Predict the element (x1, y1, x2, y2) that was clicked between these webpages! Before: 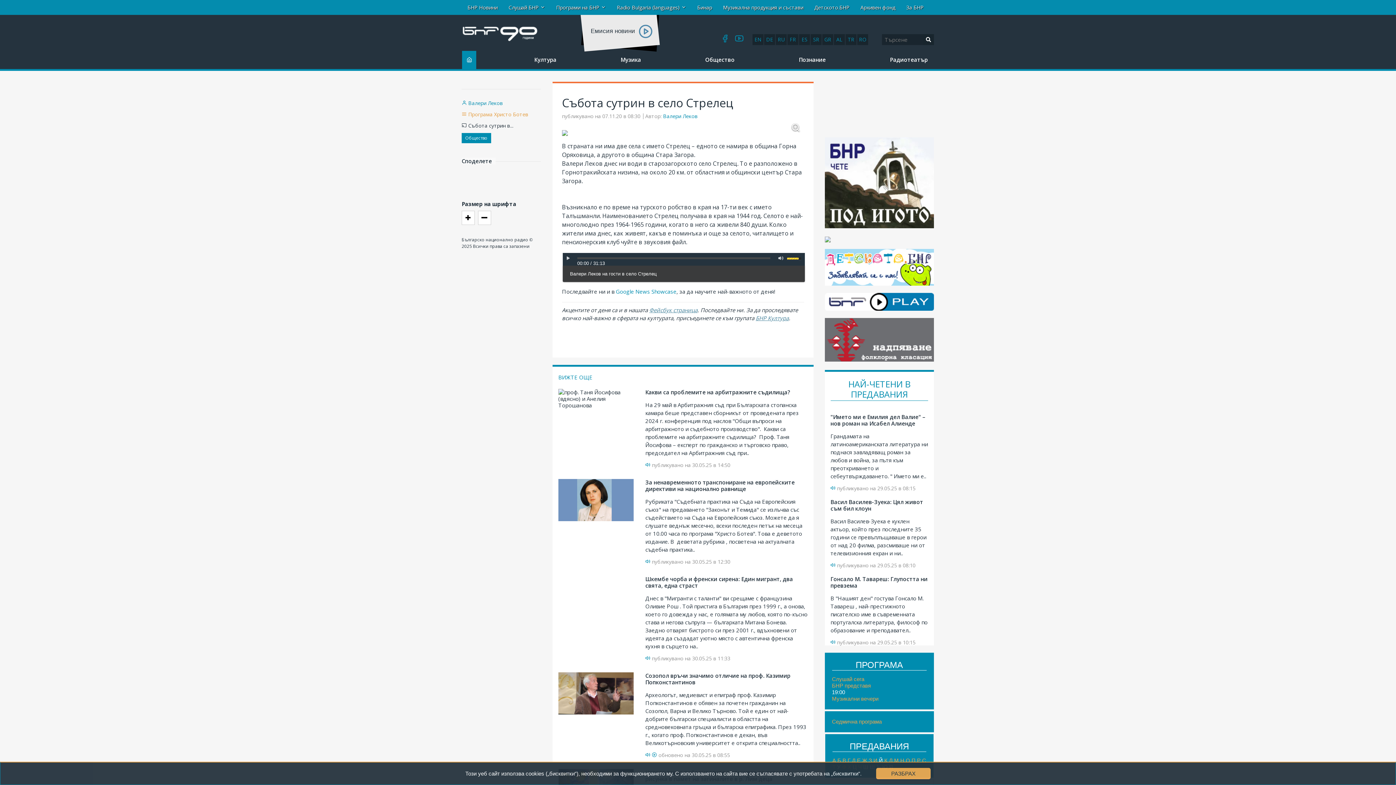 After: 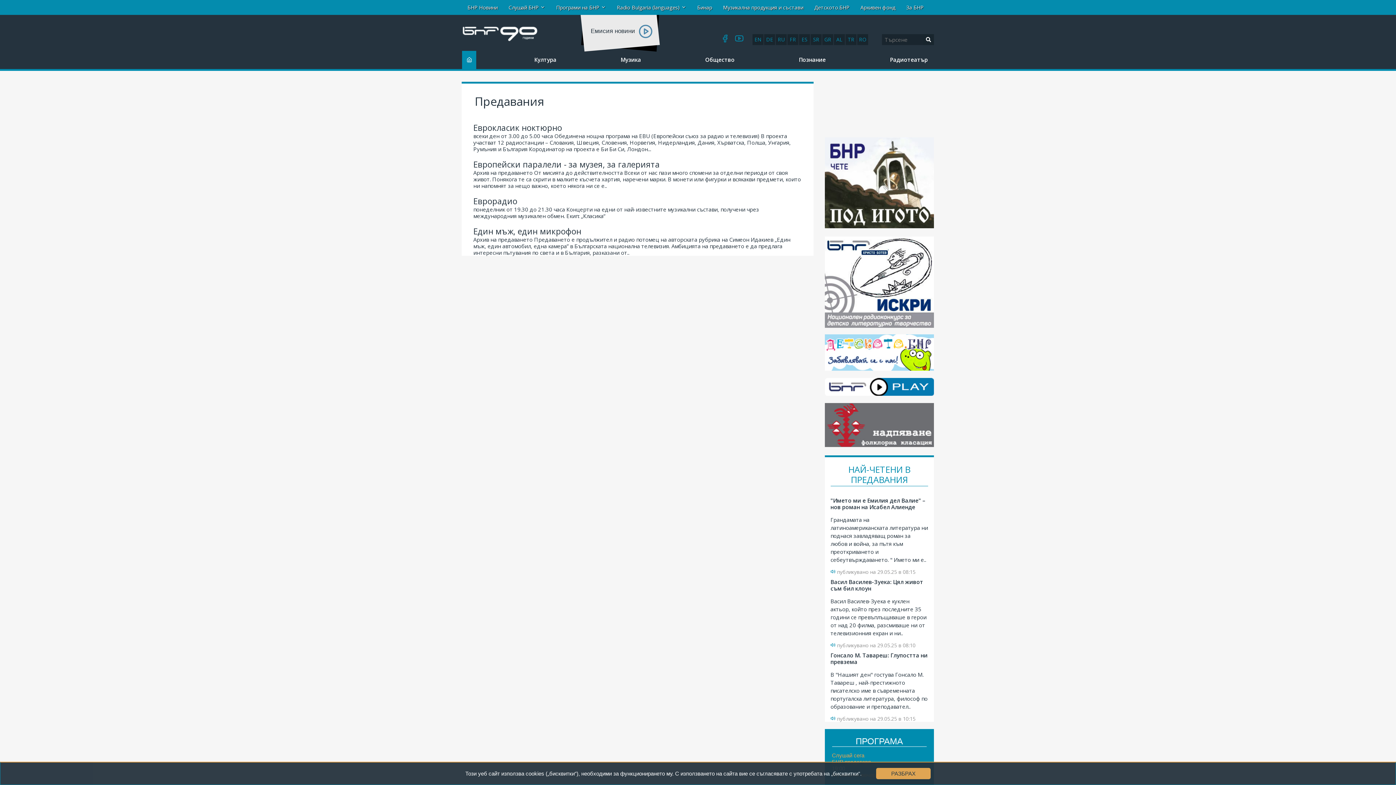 Action: bbox: (857, 757, 860, 764) label: Е